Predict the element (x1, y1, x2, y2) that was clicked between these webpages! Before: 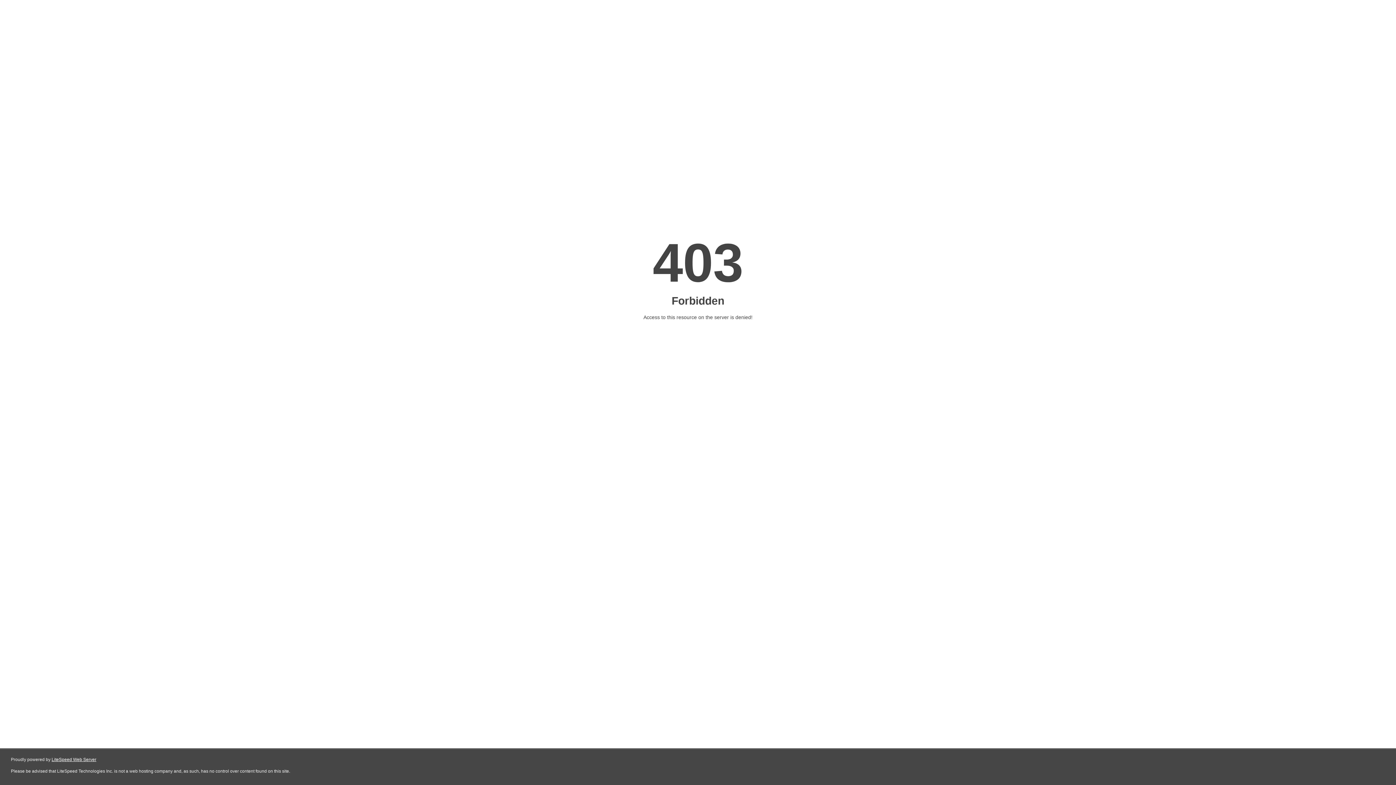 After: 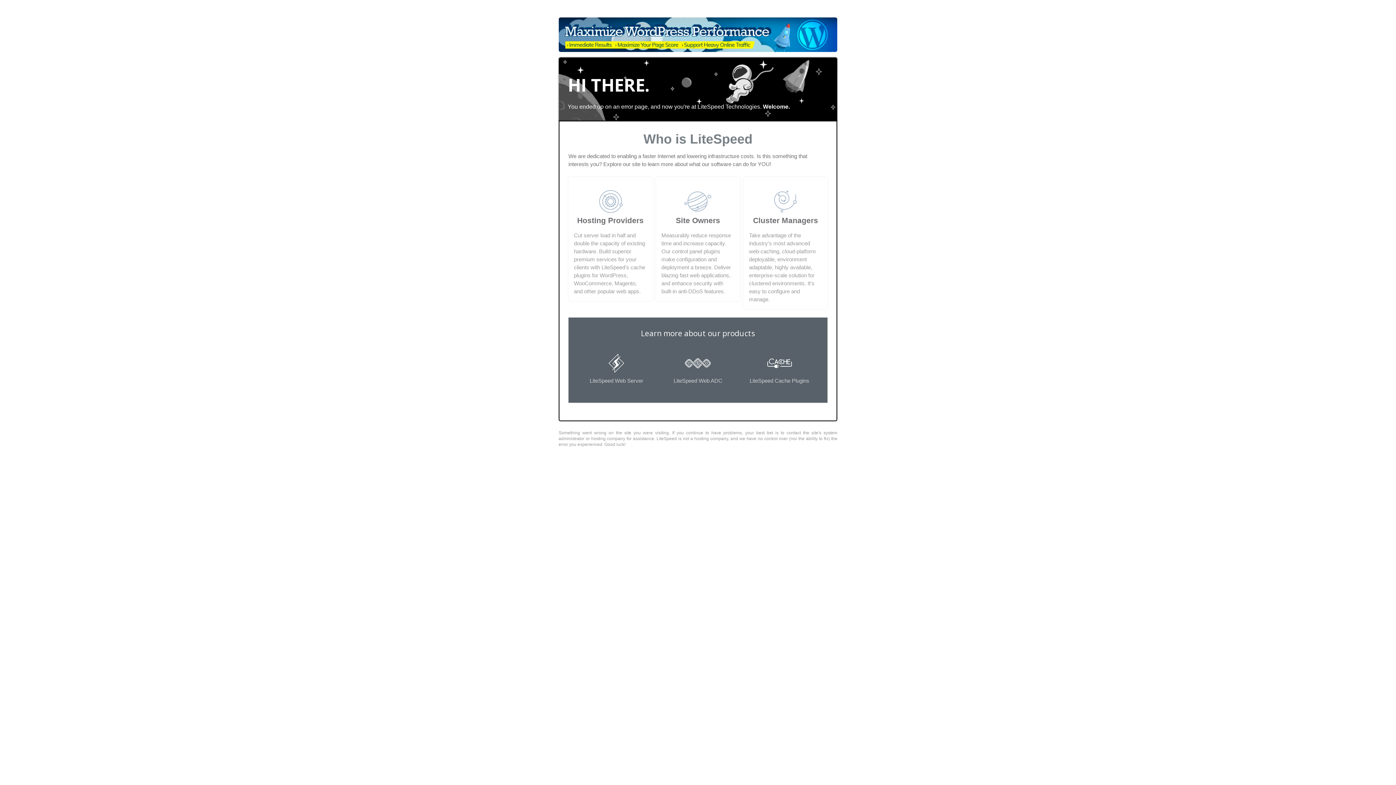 Action: bbox: (51, 757, 96, 762) label: LiteSpeed Web Server